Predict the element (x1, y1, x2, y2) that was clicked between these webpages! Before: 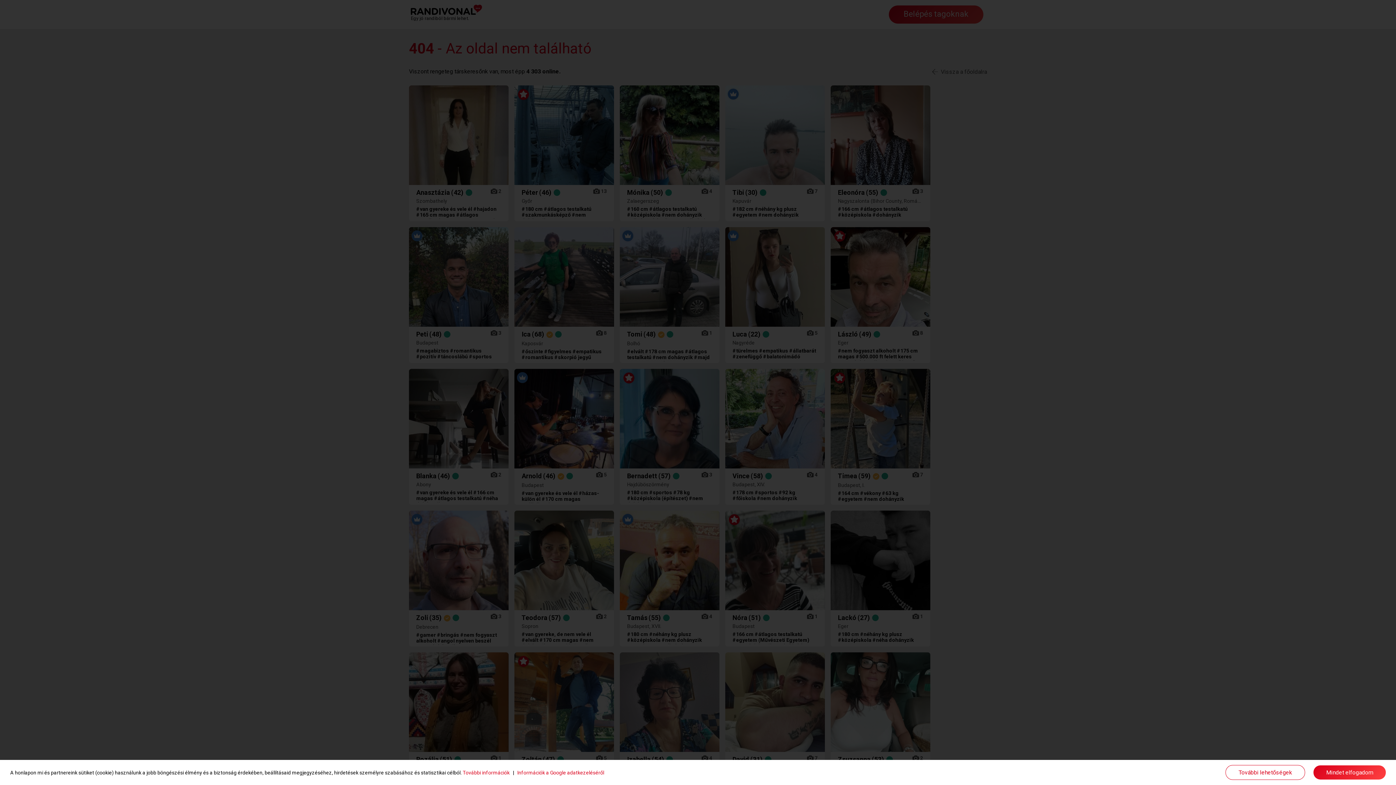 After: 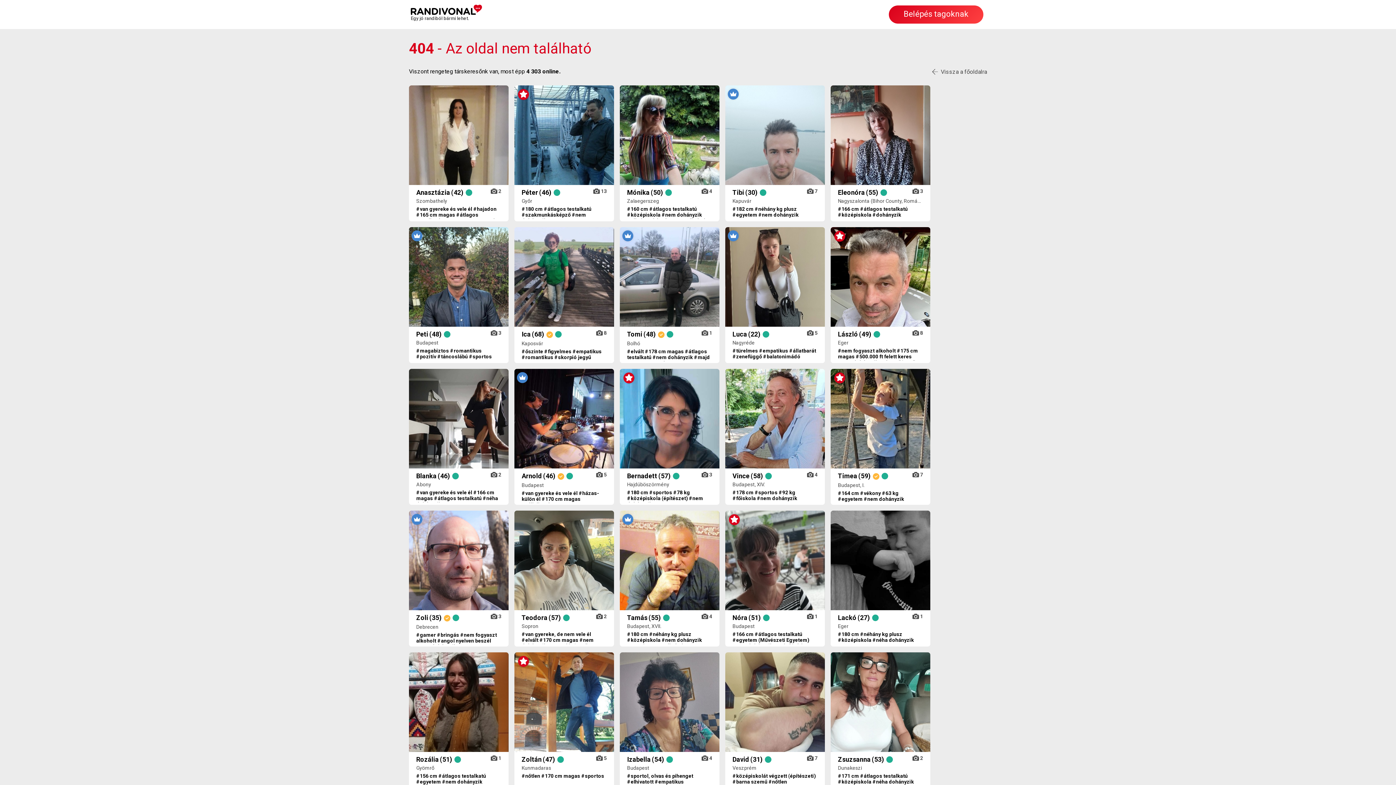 Action: bbox: (1313, 765, 1386, 780) label: Mindet elfogadom